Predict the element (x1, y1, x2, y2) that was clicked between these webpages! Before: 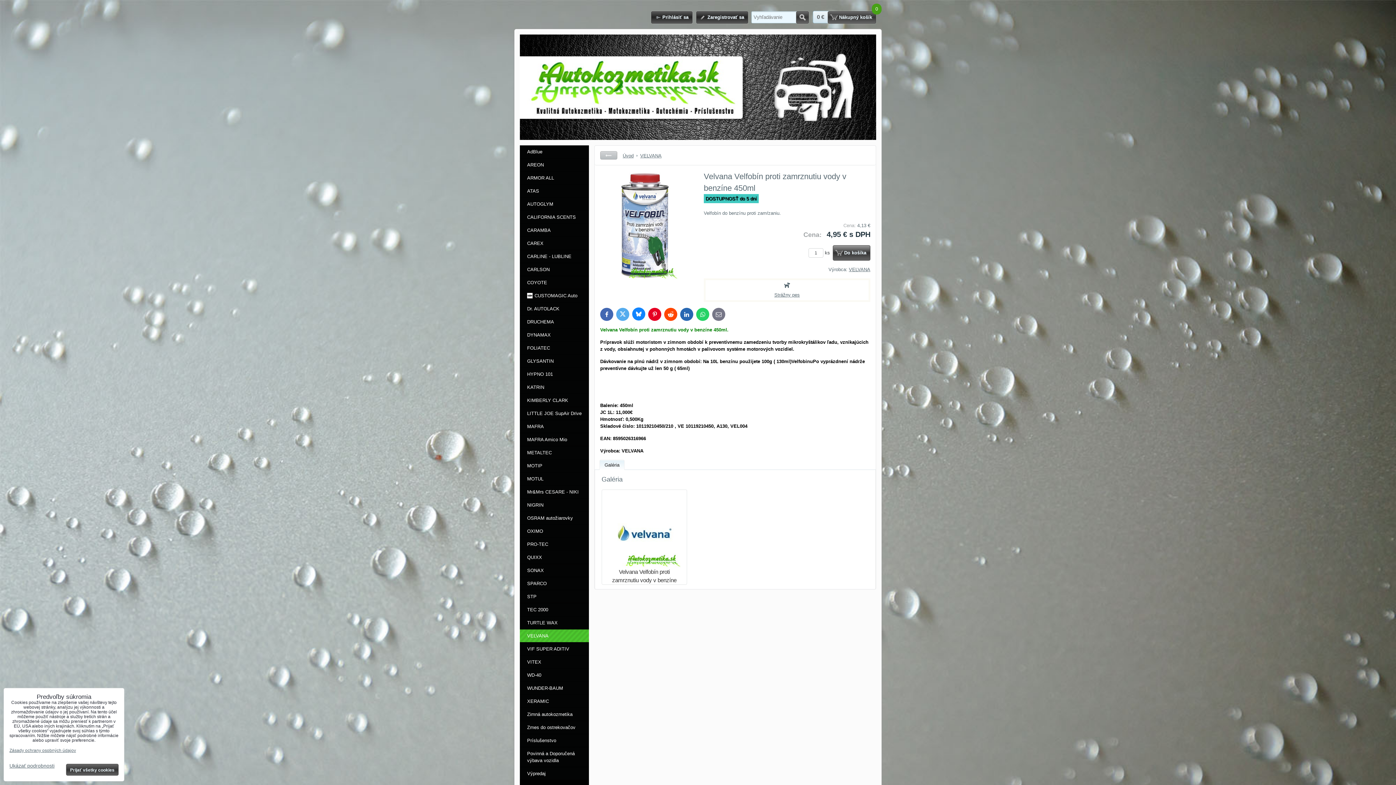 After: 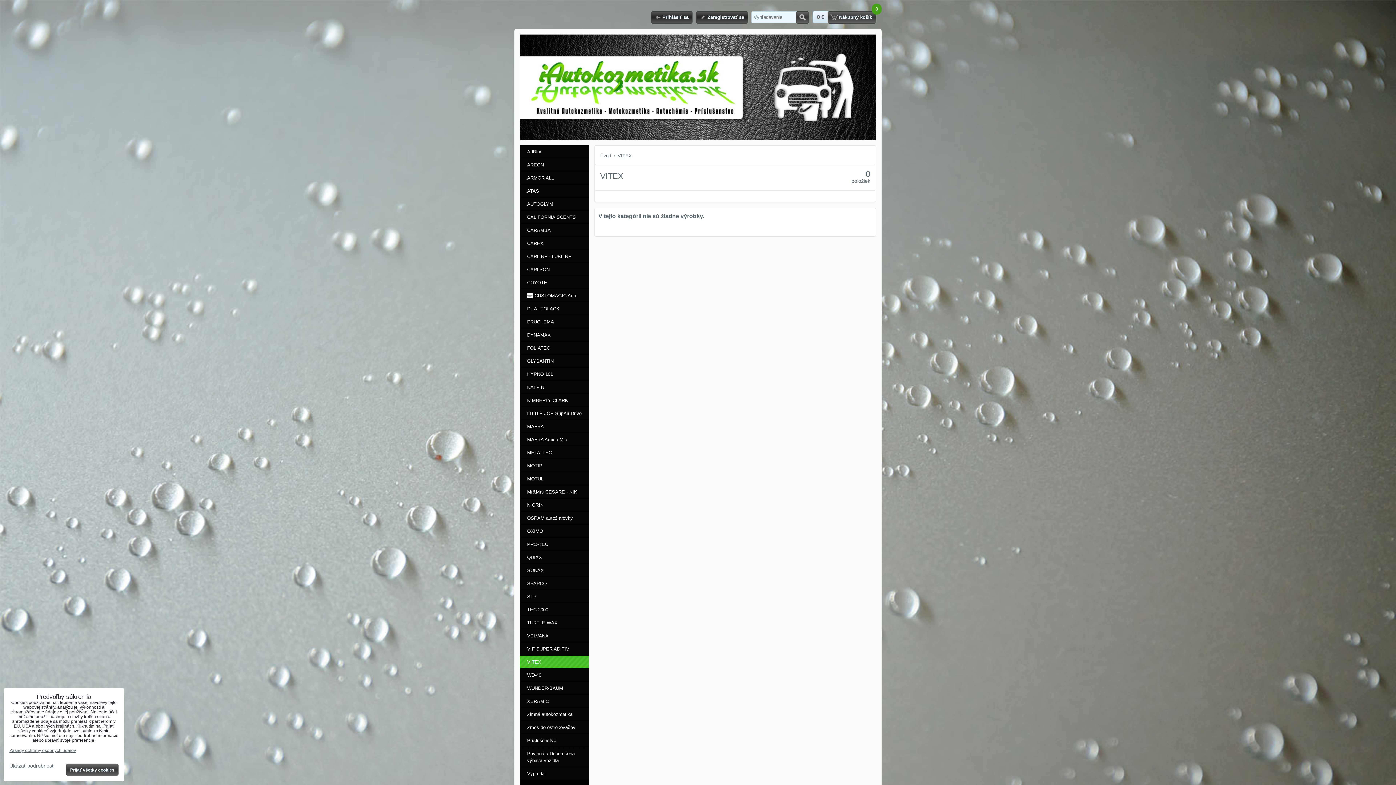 Action: bbox: (520, 655, 589, 668) label: VITEX